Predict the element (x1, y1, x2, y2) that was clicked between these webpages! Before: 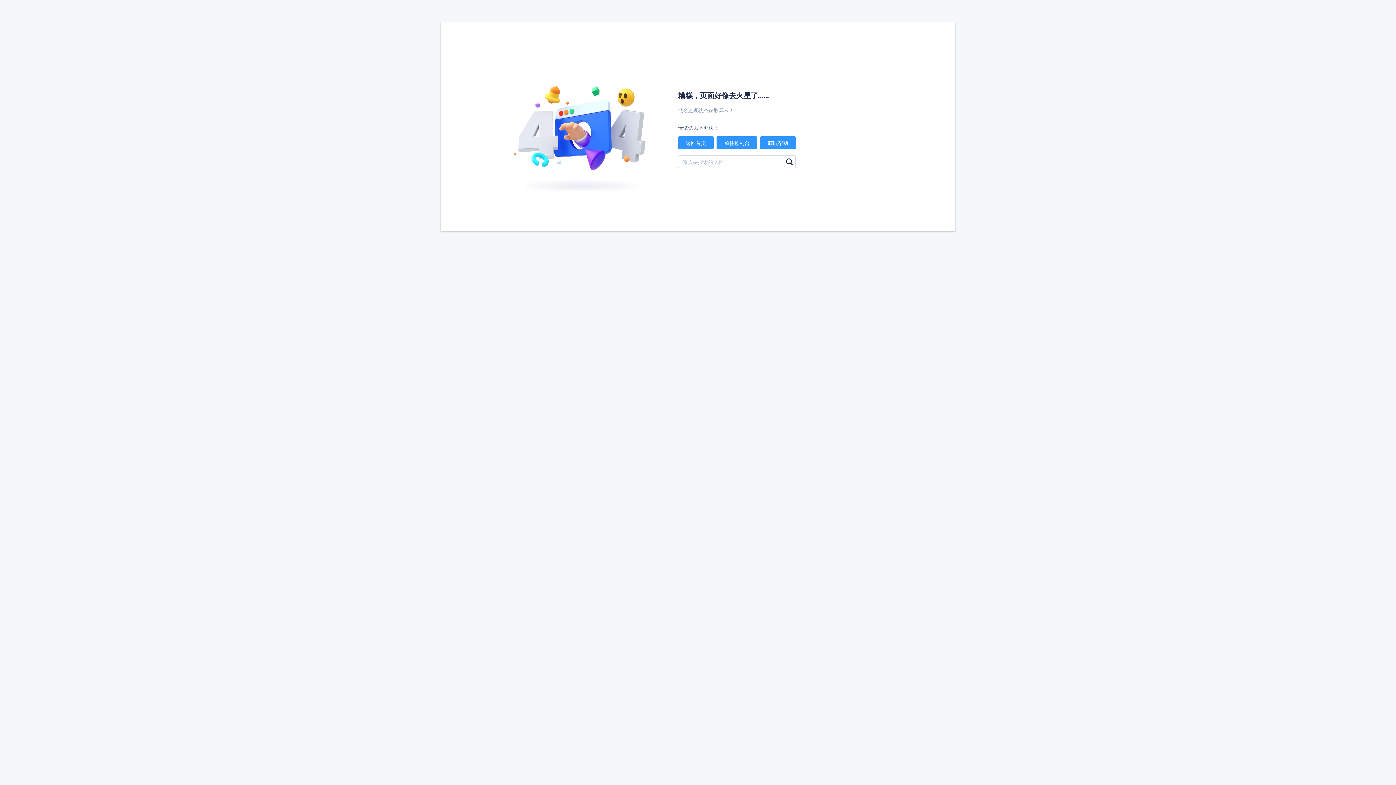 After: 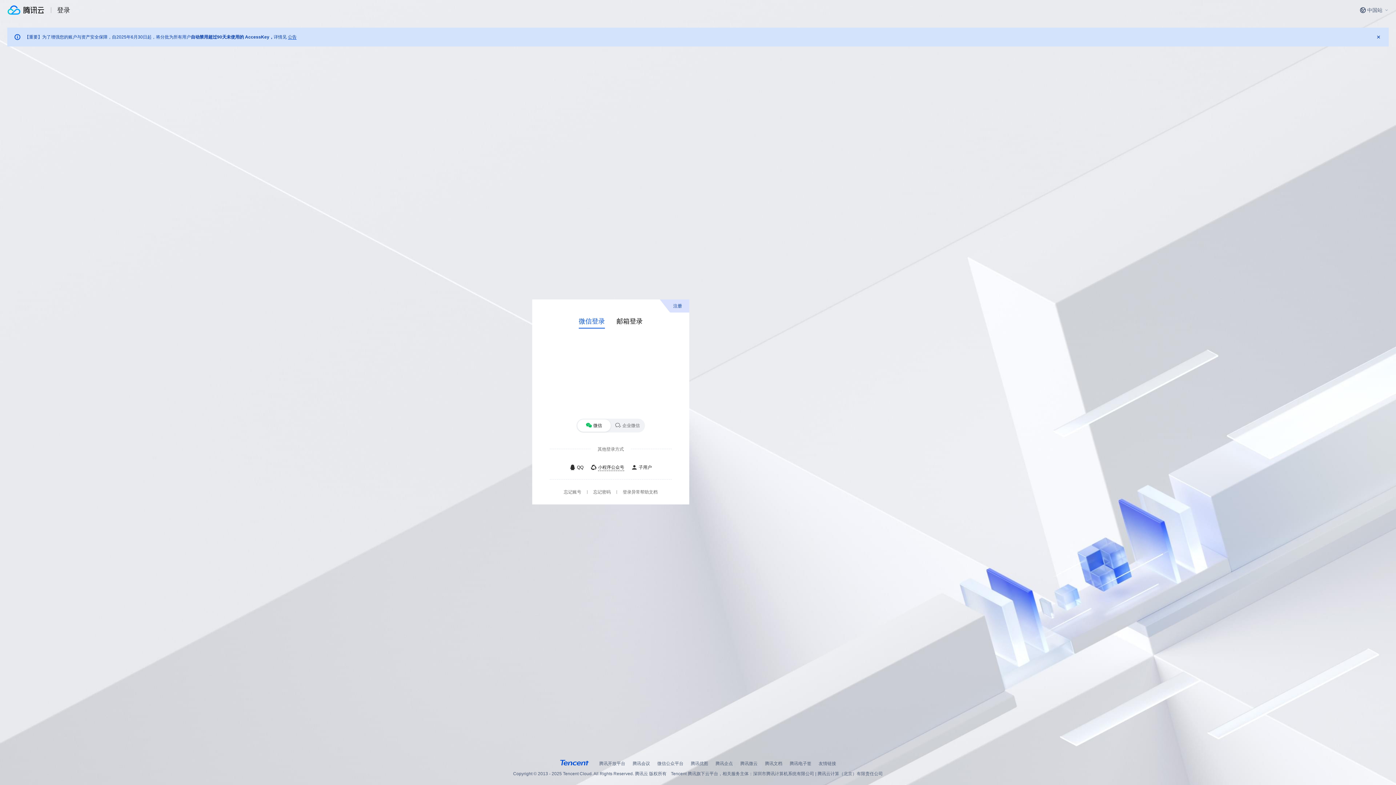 Action: label: 前往控制台 bbox: (716, 136, 757, 149)